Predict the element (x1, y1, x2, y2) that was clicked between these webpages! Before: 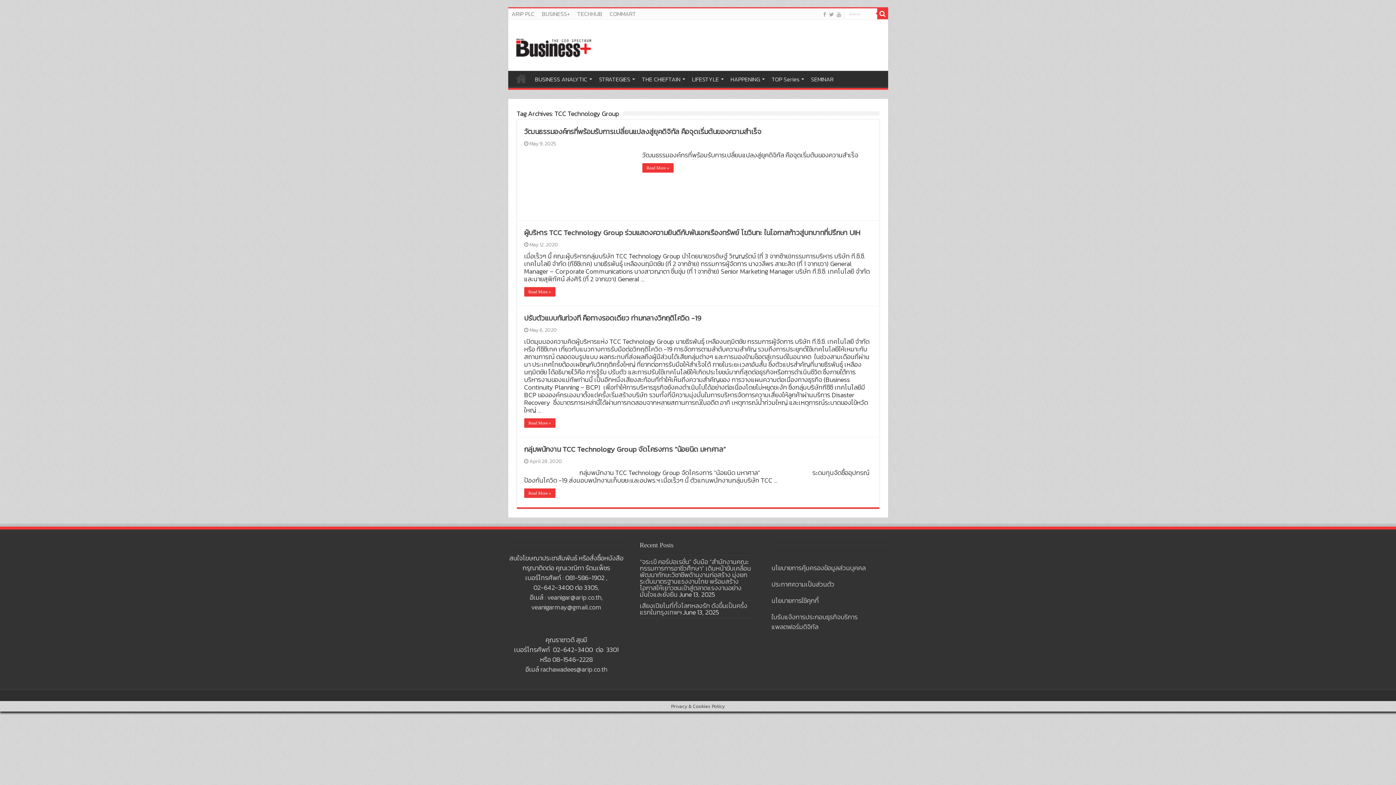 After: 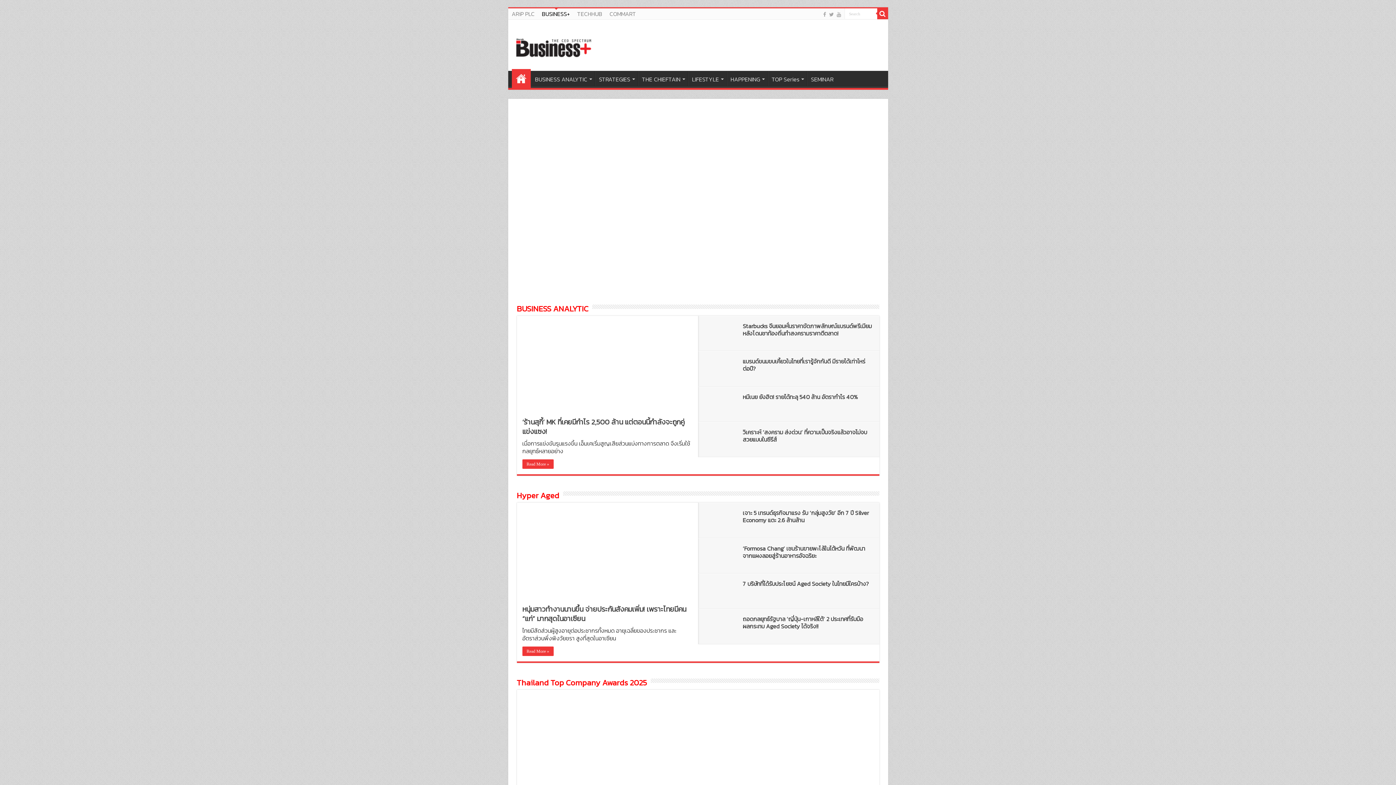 Action: bbox: (511, 70, 530, 86) label: Home